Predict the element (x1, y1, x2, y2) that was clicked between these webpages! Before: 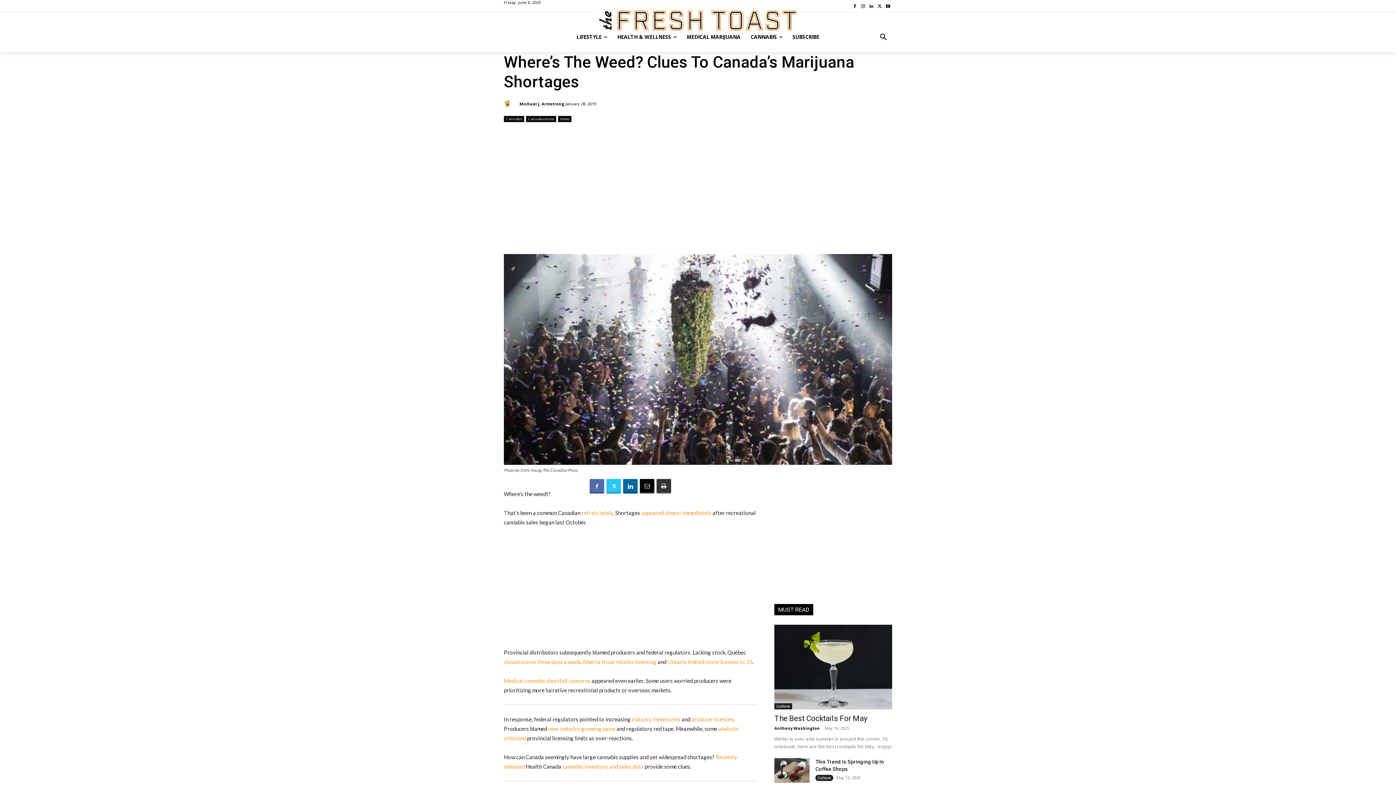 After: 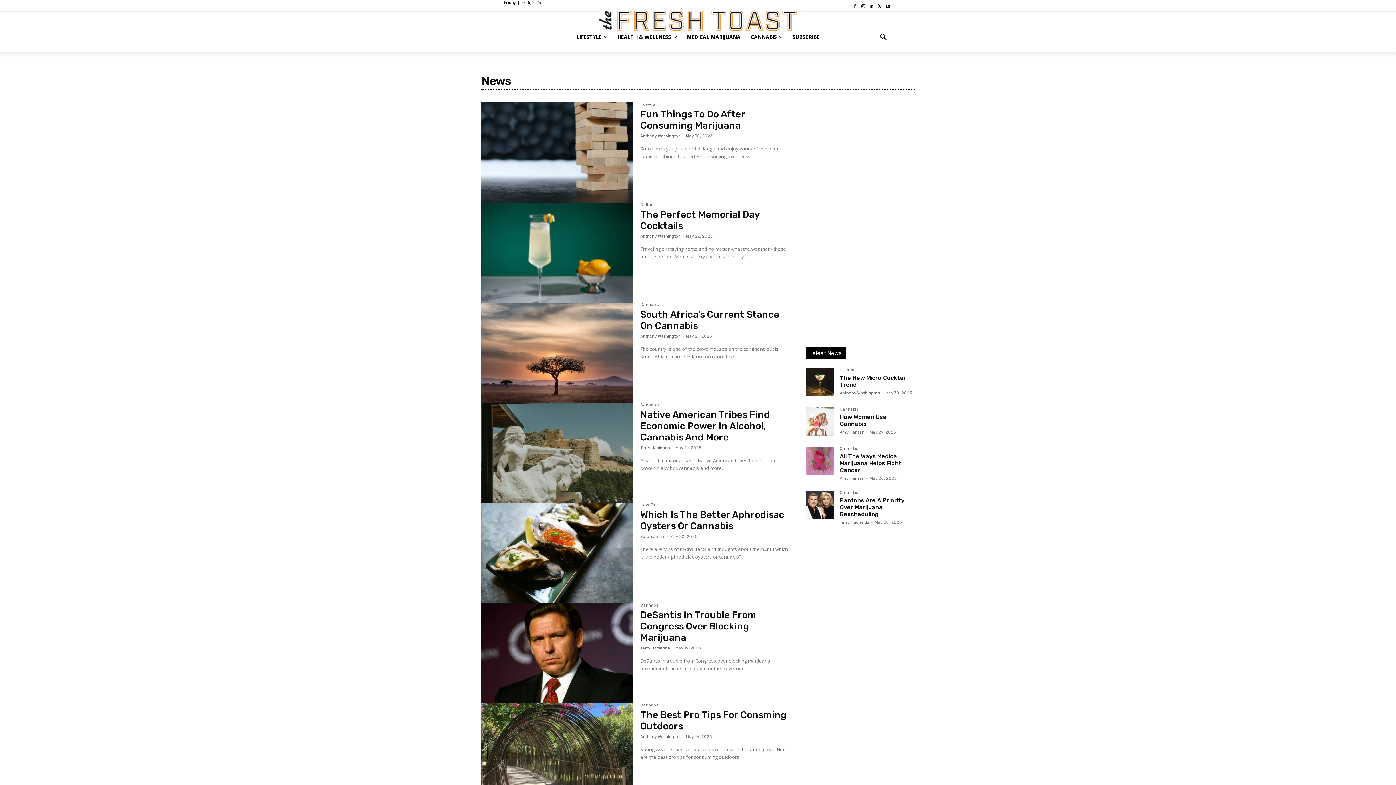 Action: bbox: (558, 116, 571, 122) label: News